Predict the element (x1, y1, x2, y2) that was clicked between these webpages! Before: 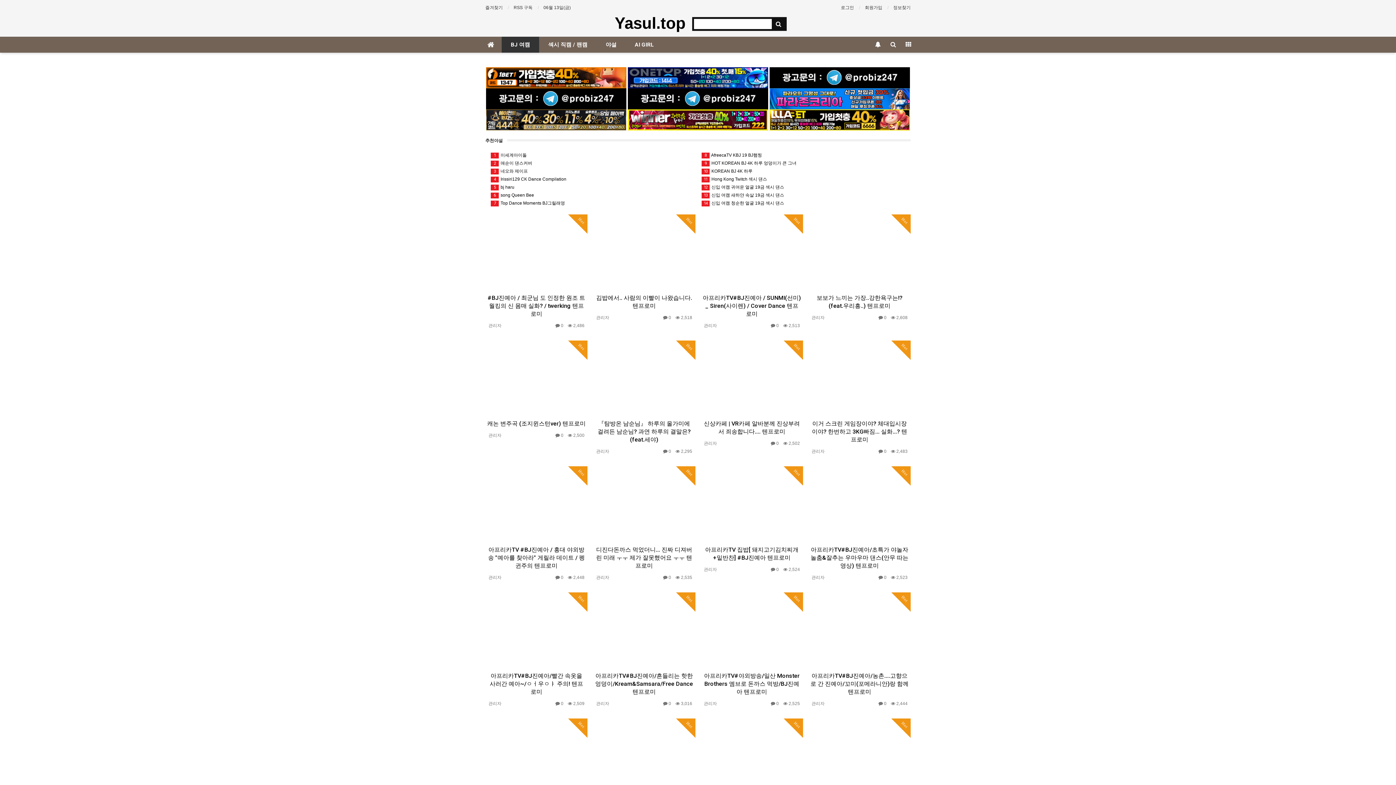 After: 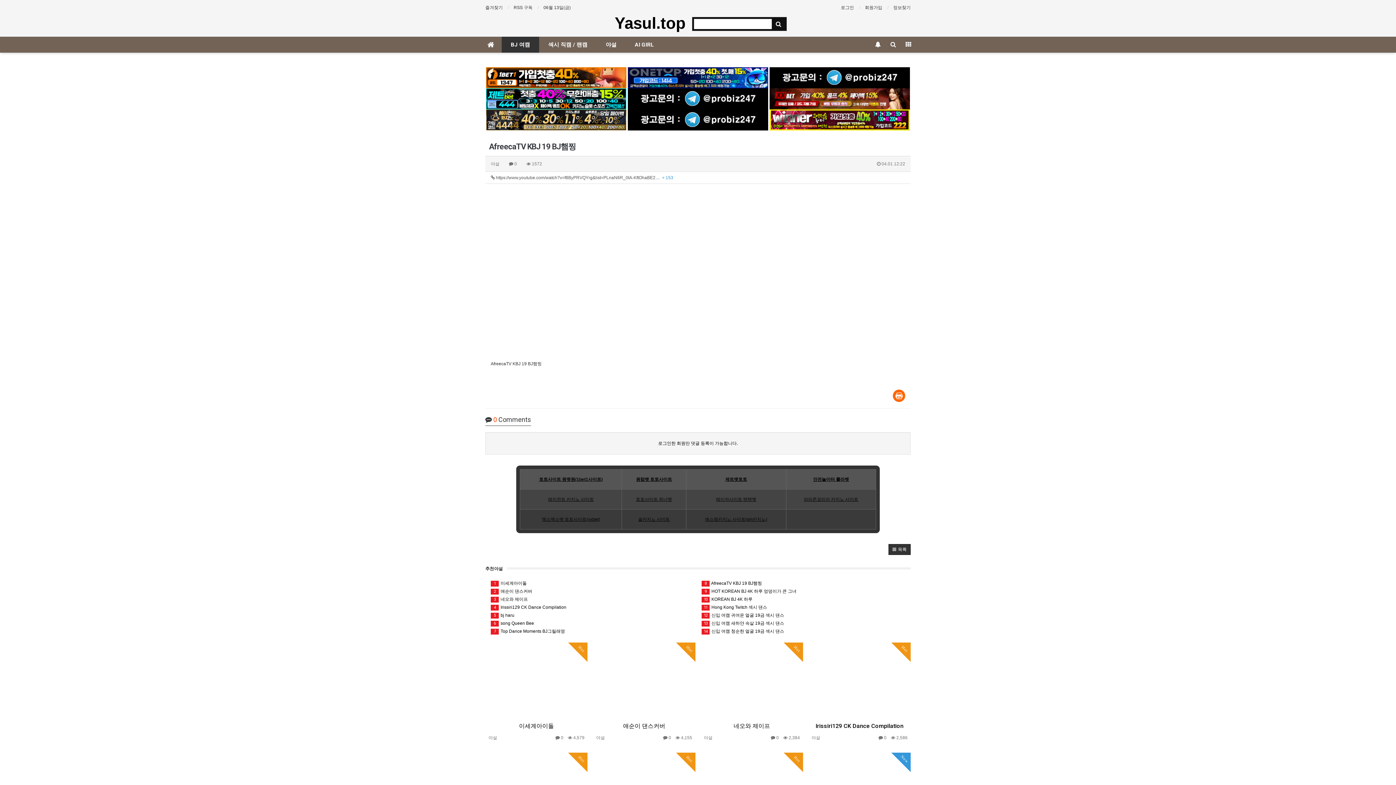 Action: bbox: (701, 151, 905, 159) label: 8 AfreecaTV KBJ 19 BJ햄찡